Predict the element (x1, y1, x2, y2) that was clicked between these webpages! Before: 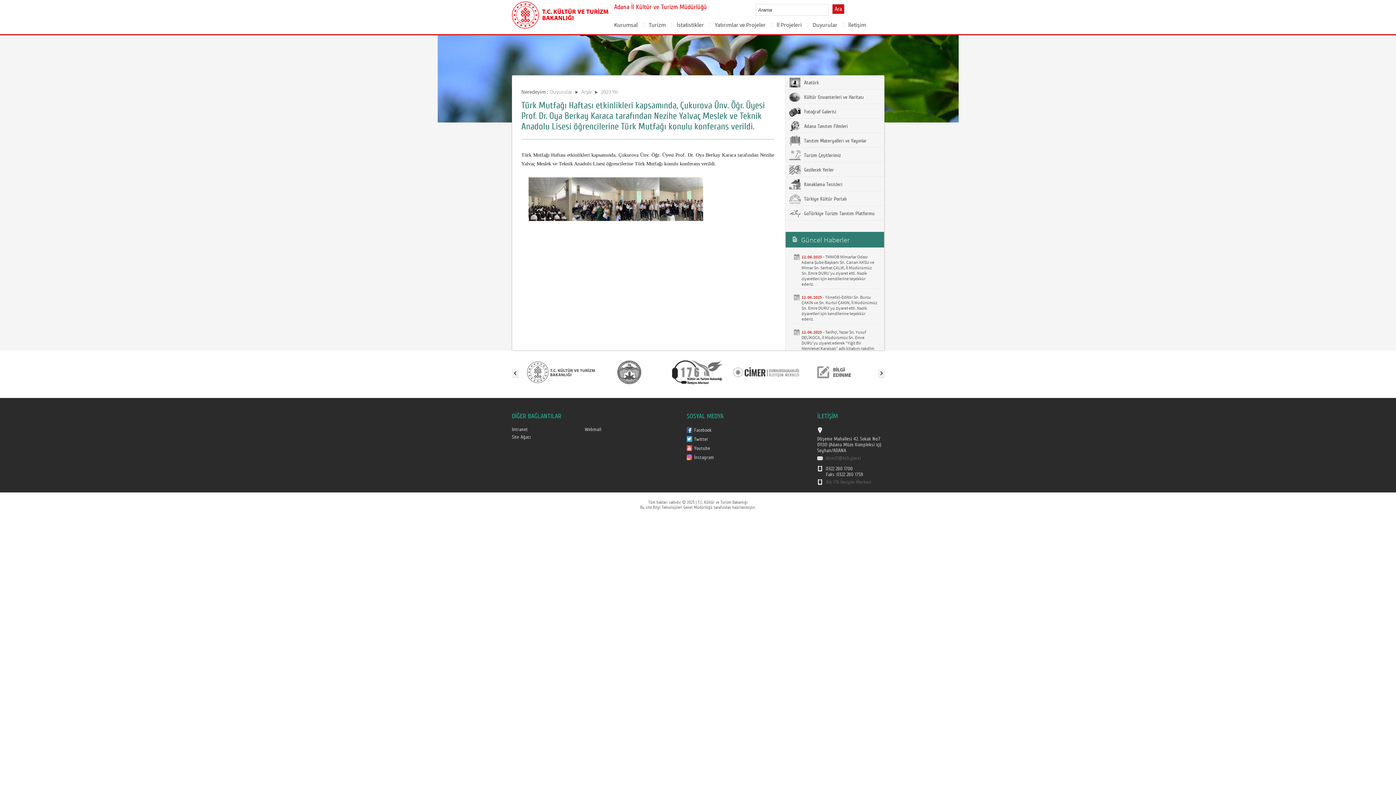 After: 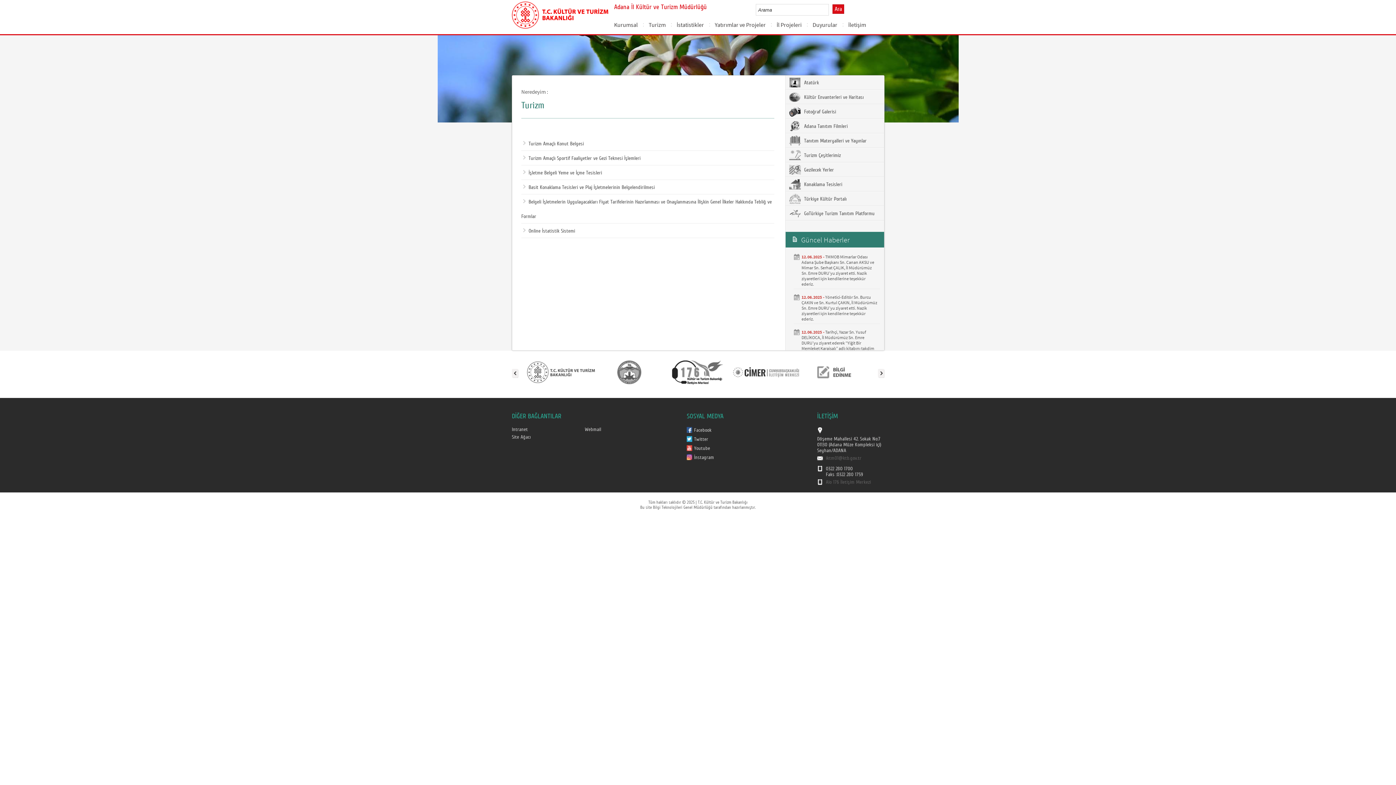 Action: label: Turizm bbox: (648, 15, 665, 33)